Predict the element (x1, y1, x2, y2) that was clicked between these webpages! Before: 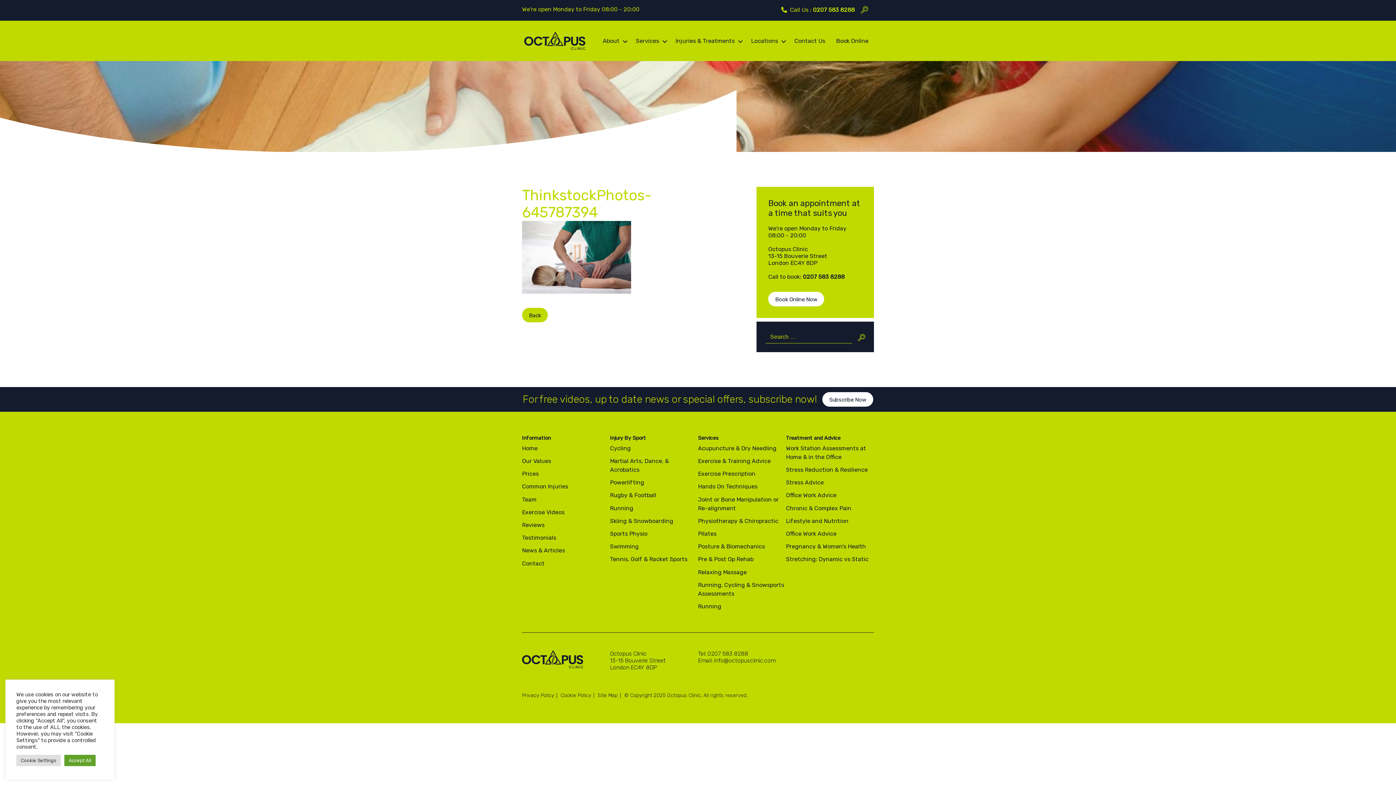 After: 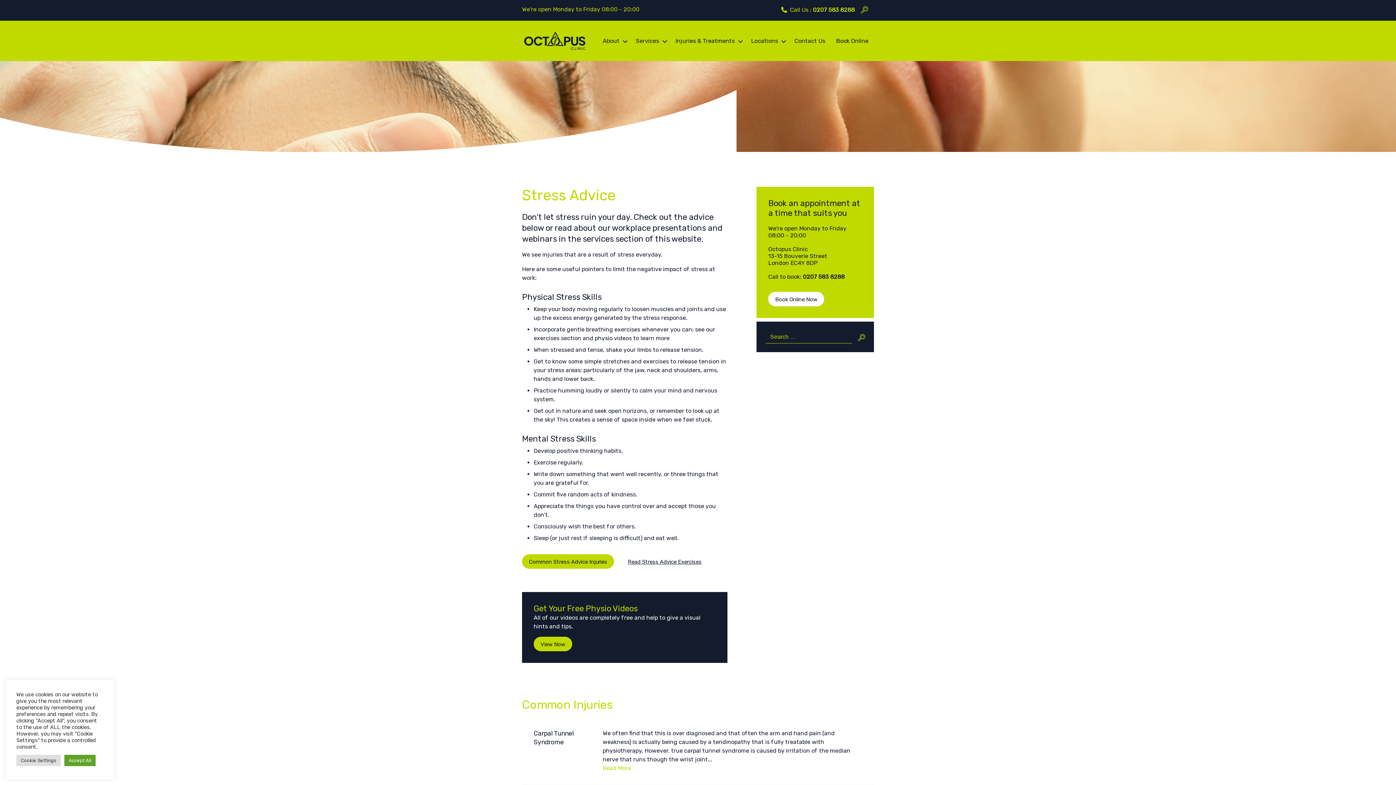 Action: bbox: (786, 479, 824, 486) label: Stress Advice